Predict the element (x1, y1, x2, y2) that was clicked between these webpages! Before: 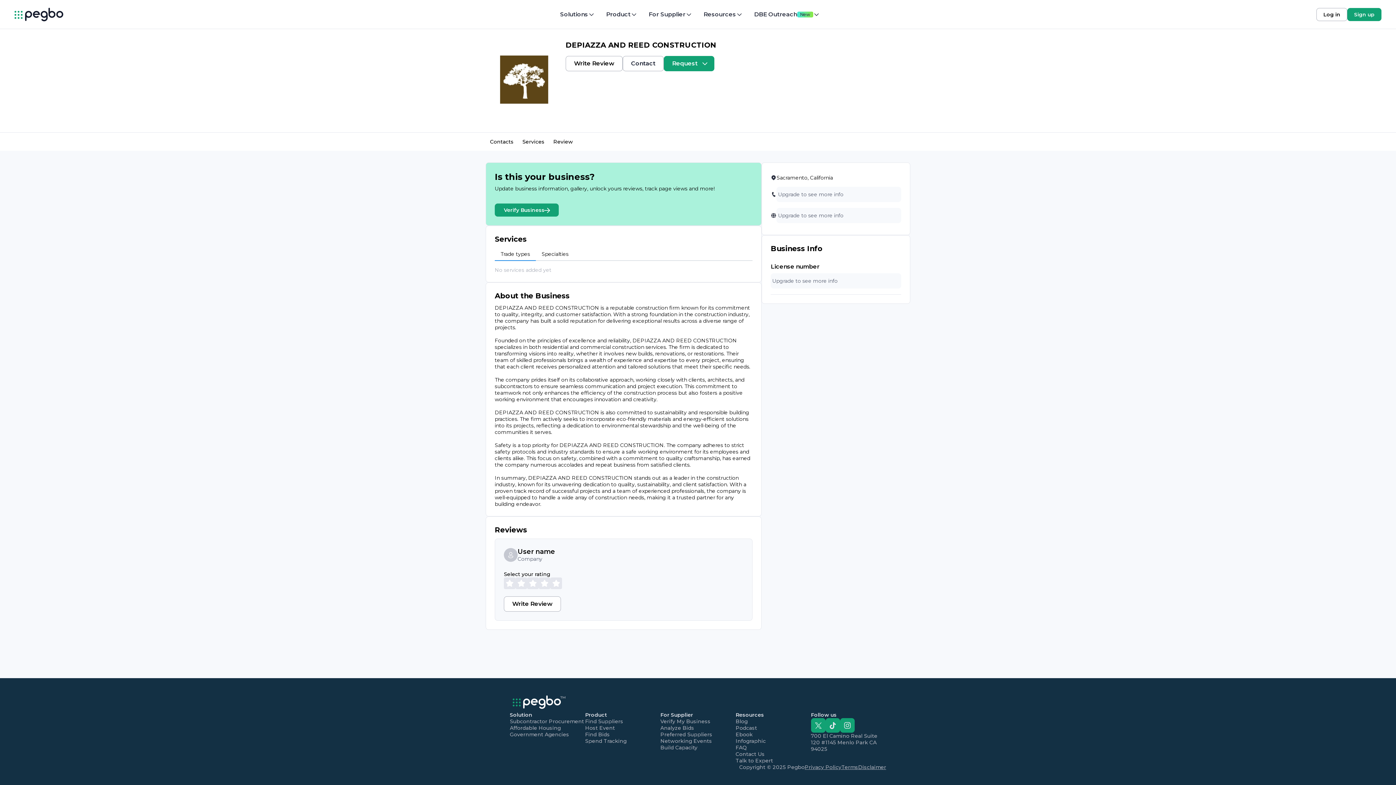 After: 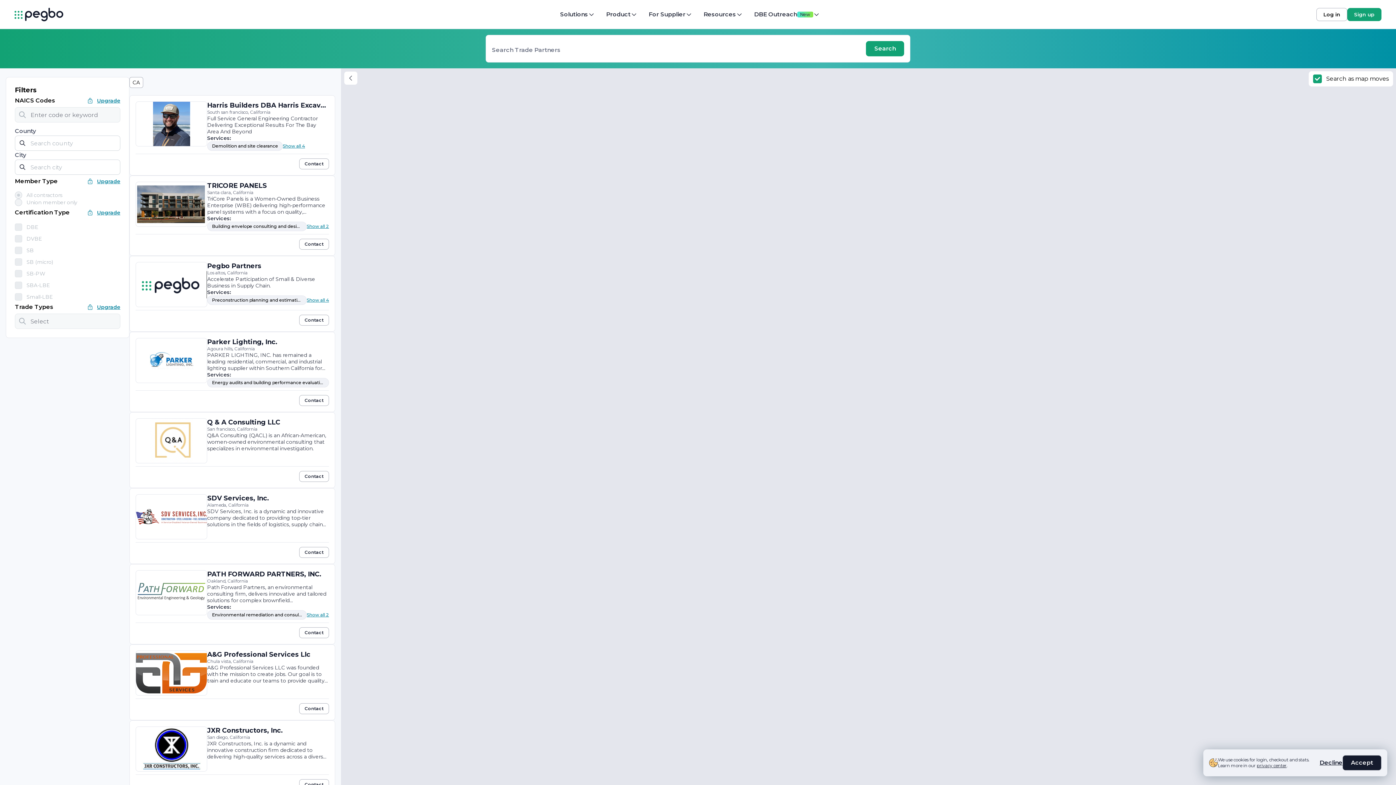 Action: label: Find Suppliers bbox: (585, 718, 660, 725)